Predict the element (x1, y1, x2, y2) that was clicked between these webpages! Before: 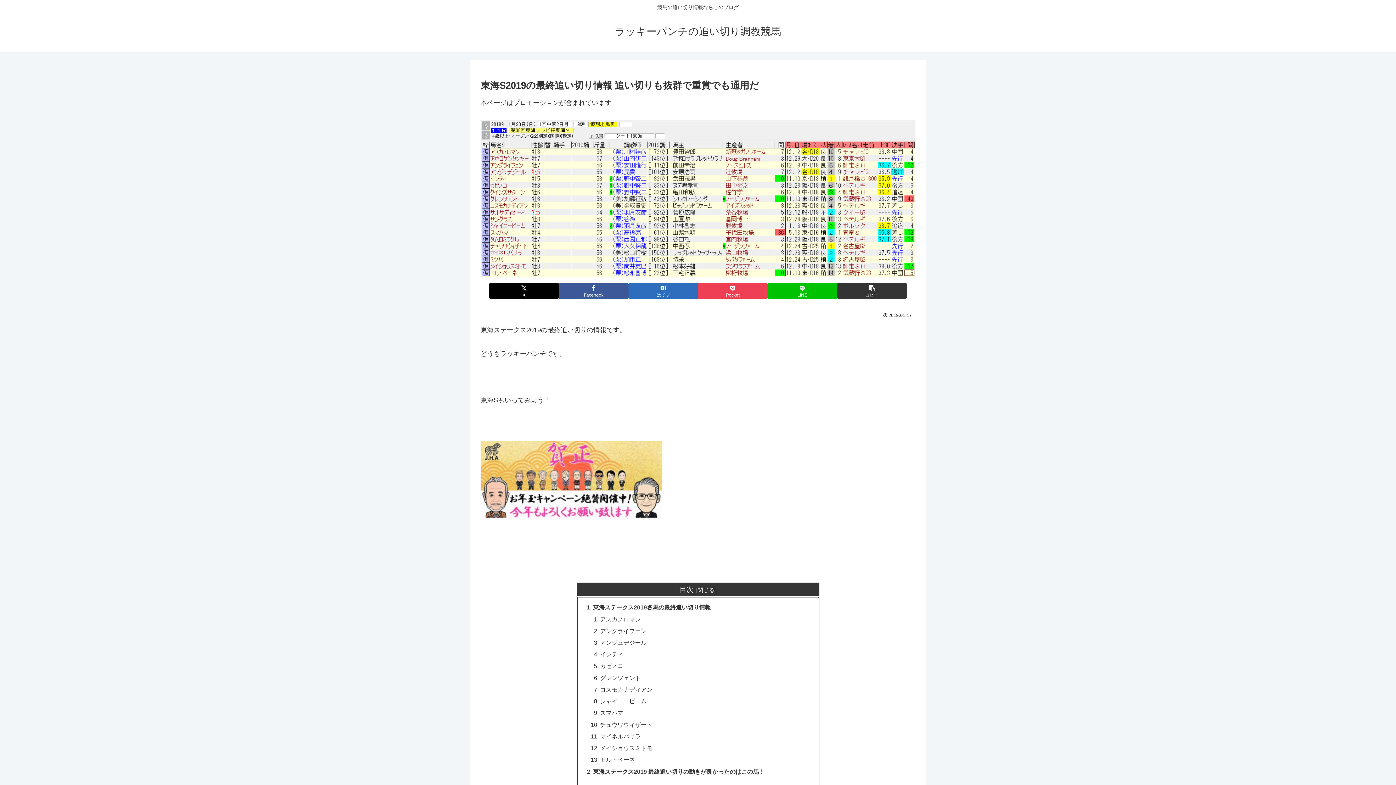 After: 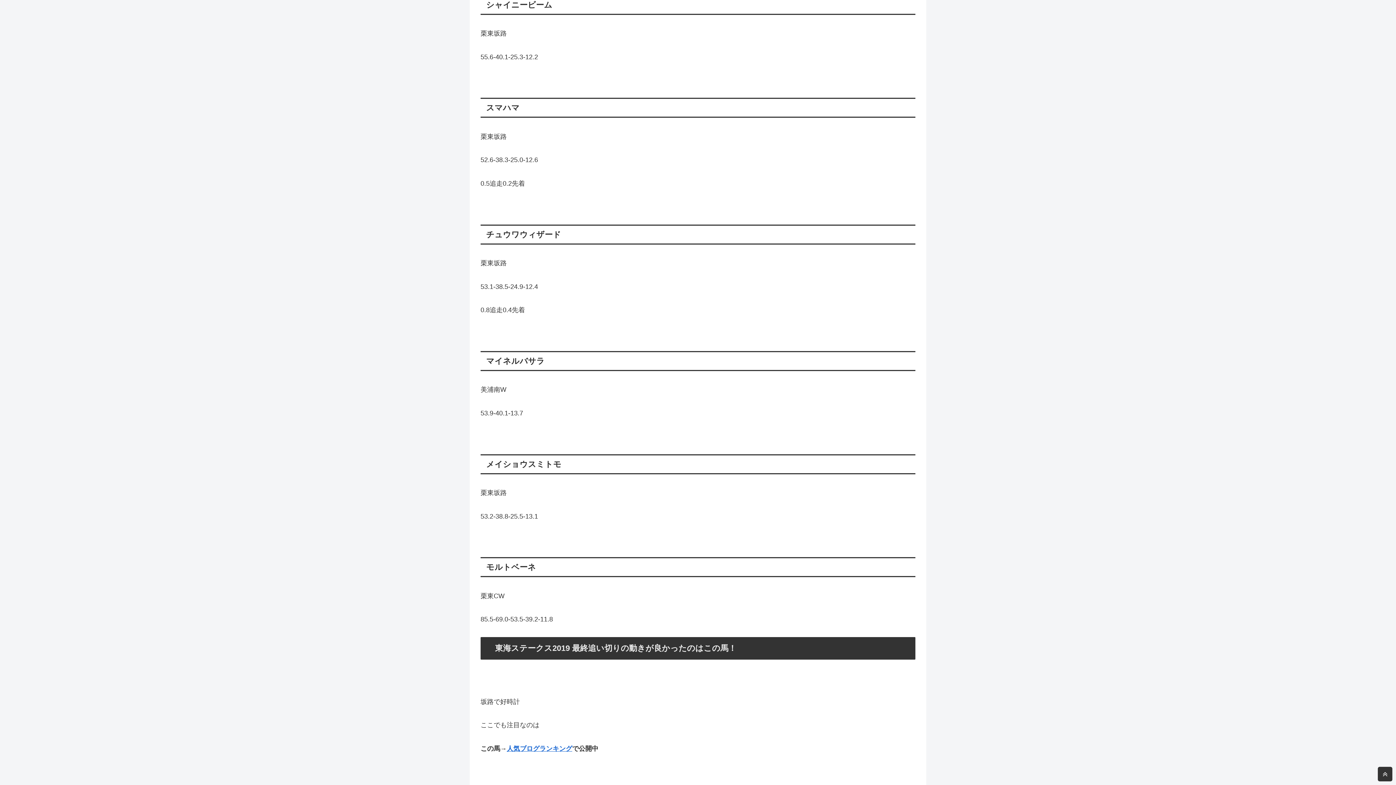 Action: label: シャイニービーム bbox: (600, 698, 646, 704)